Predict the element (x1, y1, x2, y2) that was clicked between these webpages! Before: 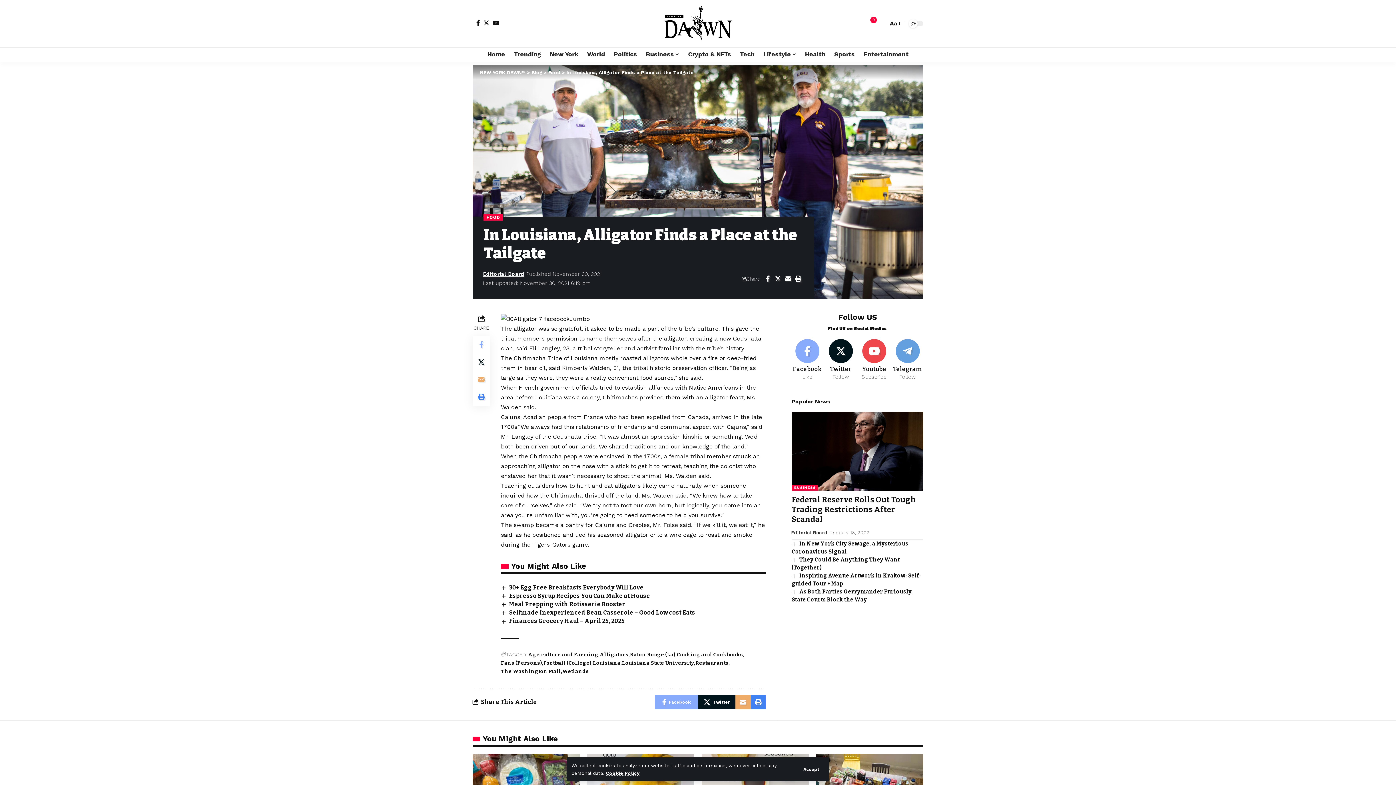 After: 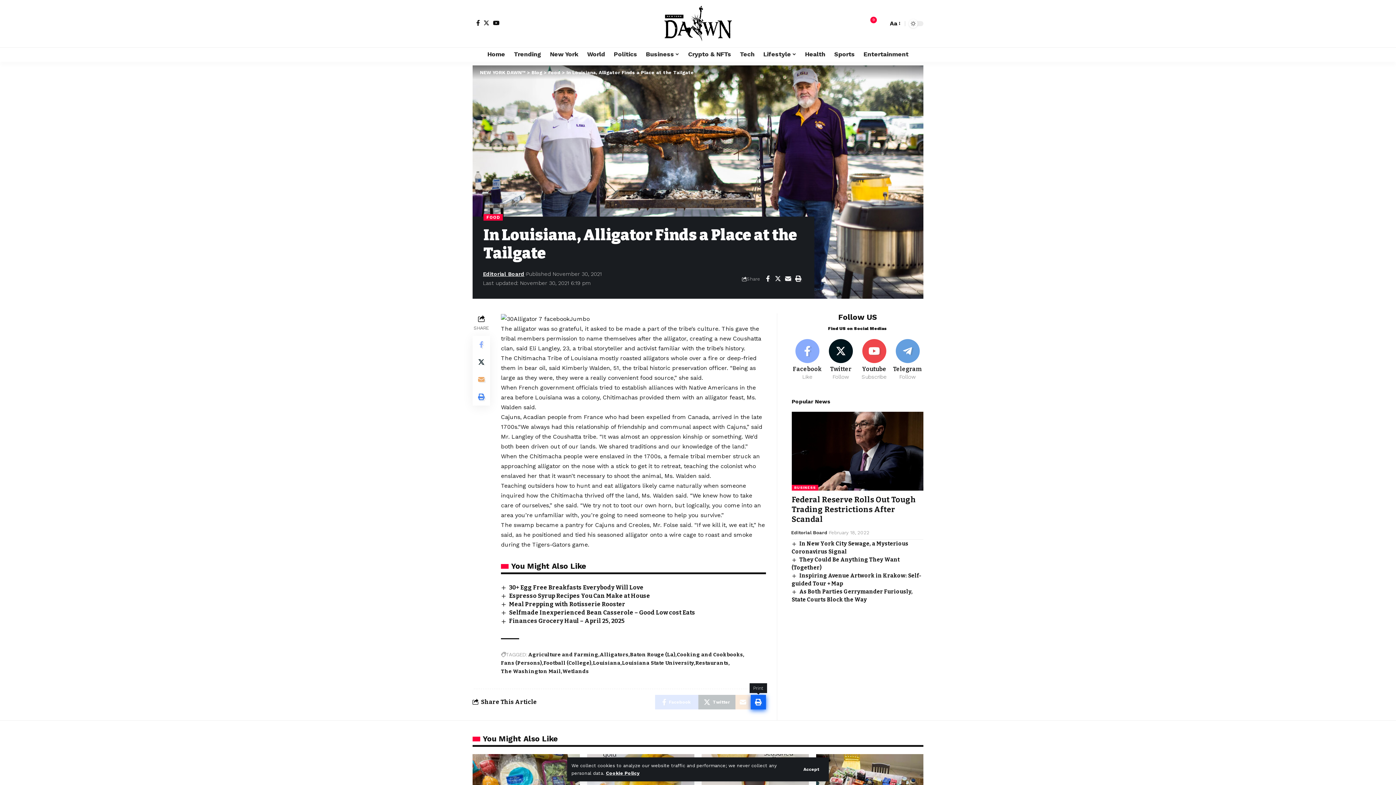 Action: bbox: (750, 695, 766, 709) label: Print